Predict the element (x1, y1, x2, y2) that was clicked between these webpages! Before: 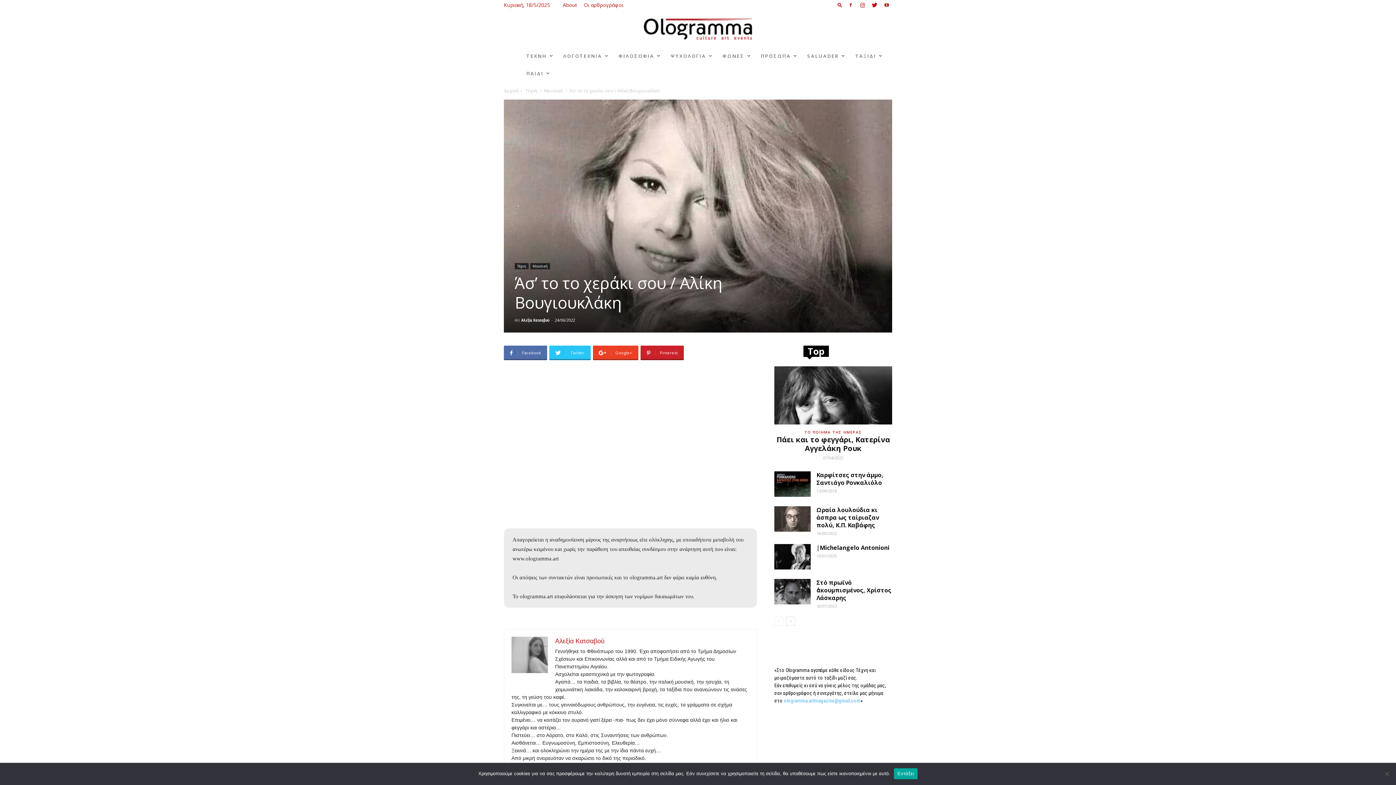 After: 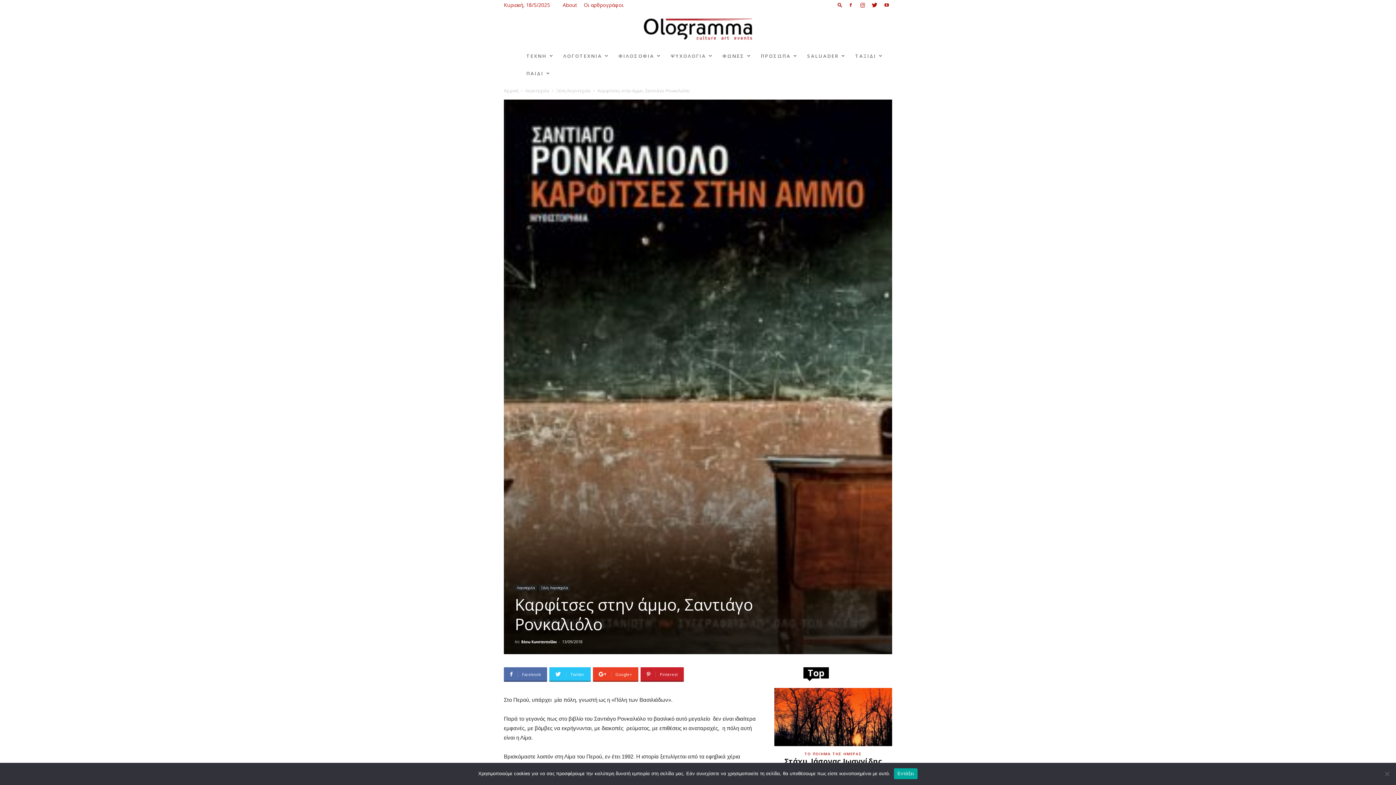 Action: label: Καρφίτσες στην άμμο, Σαντιάγο Ρονκαλιόλο bbox: (816, 471, 883, 487)